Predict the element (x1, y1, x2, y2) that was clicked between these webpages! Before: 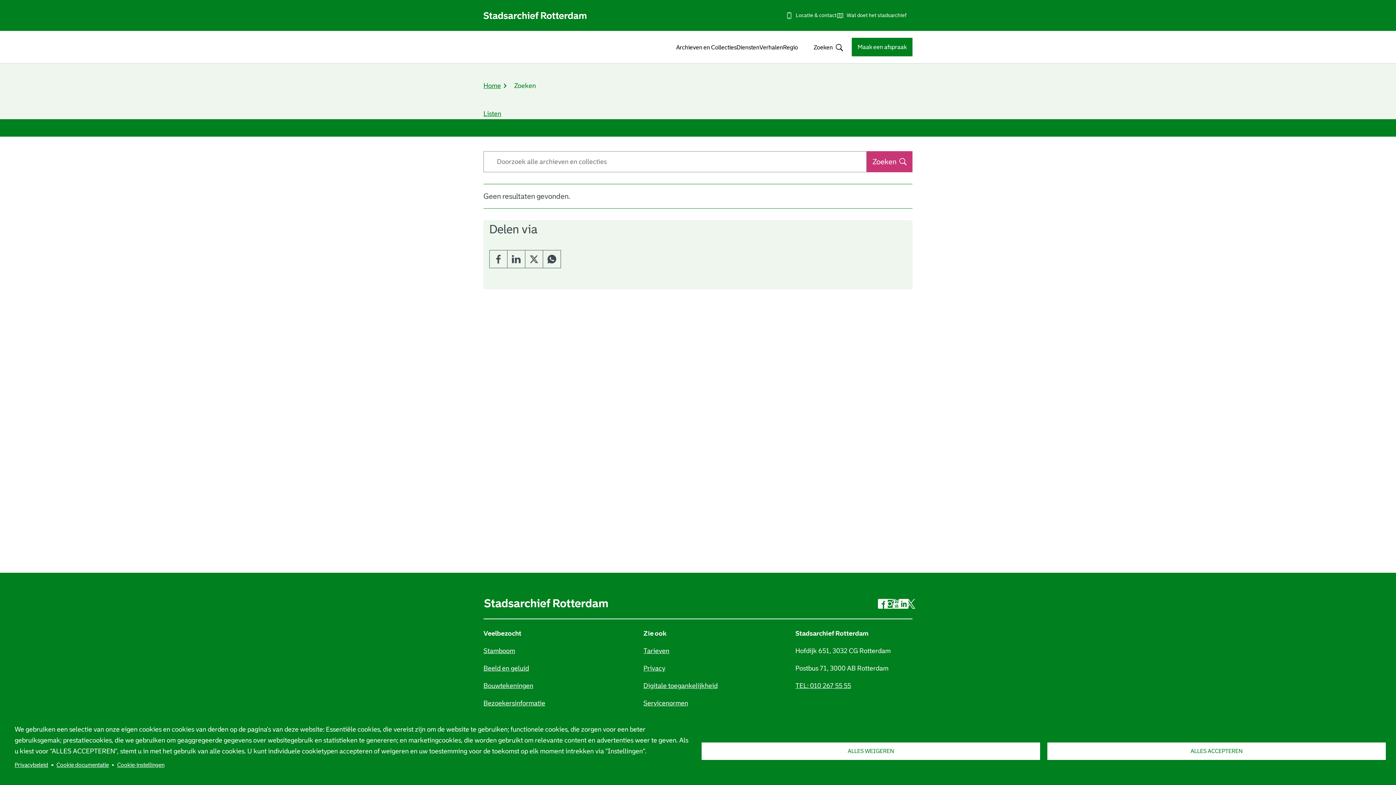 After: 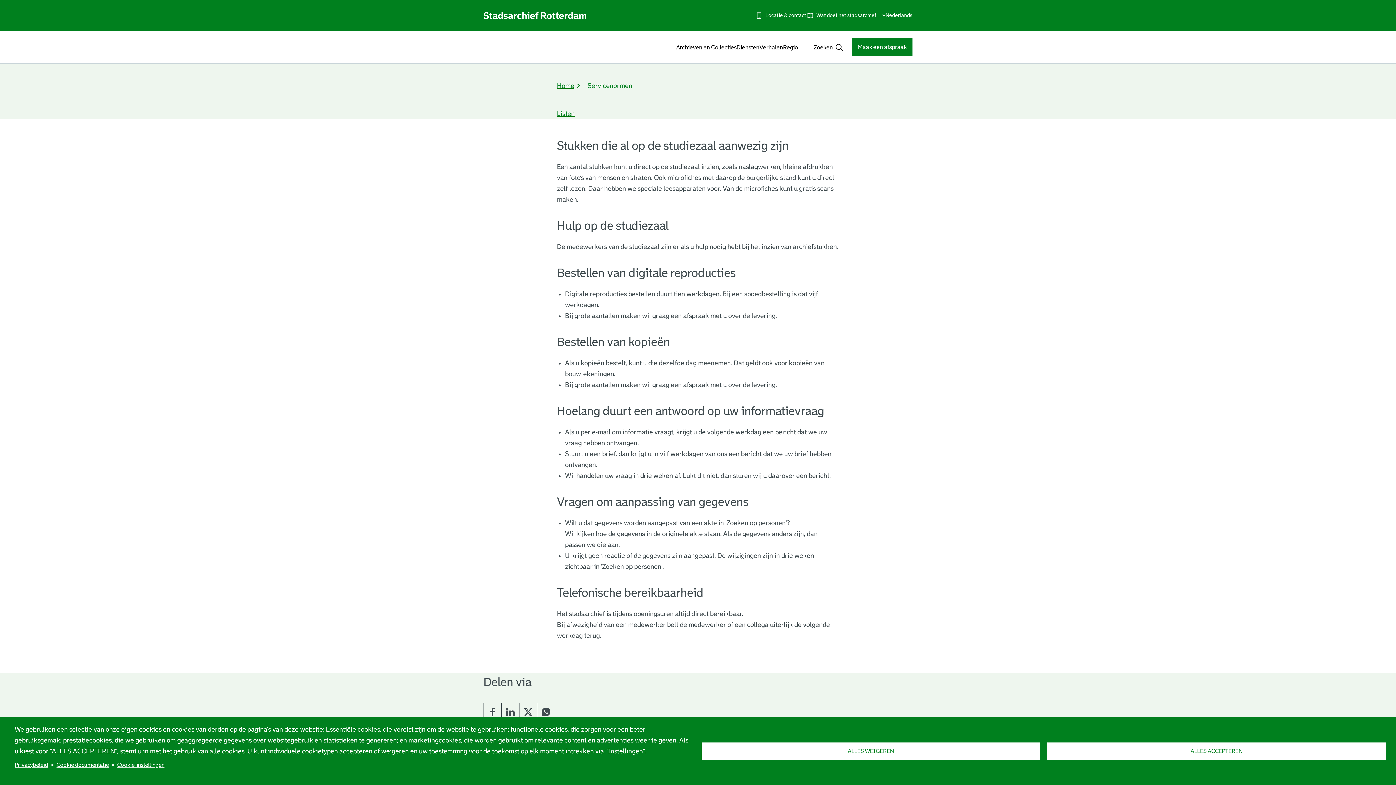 Action: label: Servicenormen bbox: (643, 699, 688, 707)